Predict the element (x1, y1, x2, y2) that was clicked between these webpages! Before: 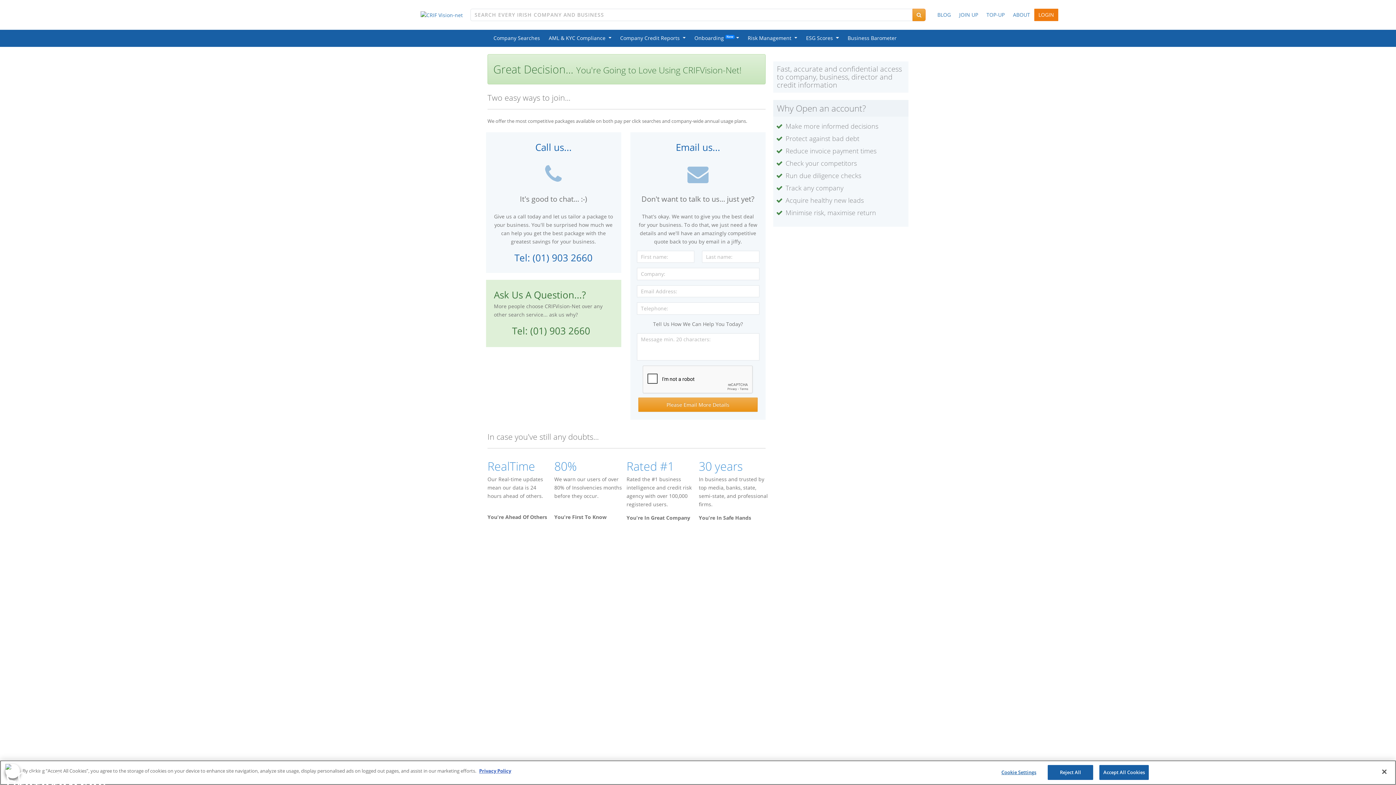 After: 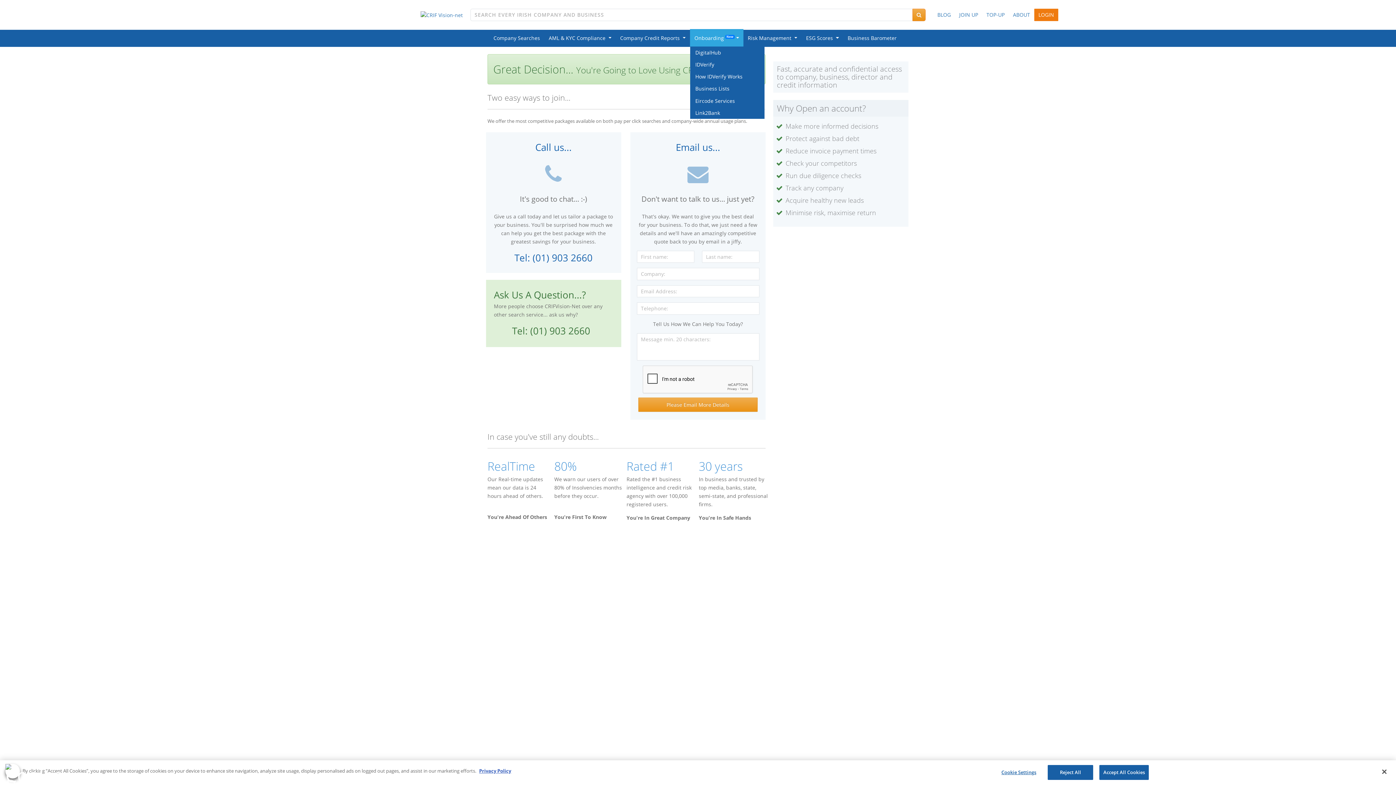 Action: bbox: (690, 28, 743, 46) label: Onboarding New 